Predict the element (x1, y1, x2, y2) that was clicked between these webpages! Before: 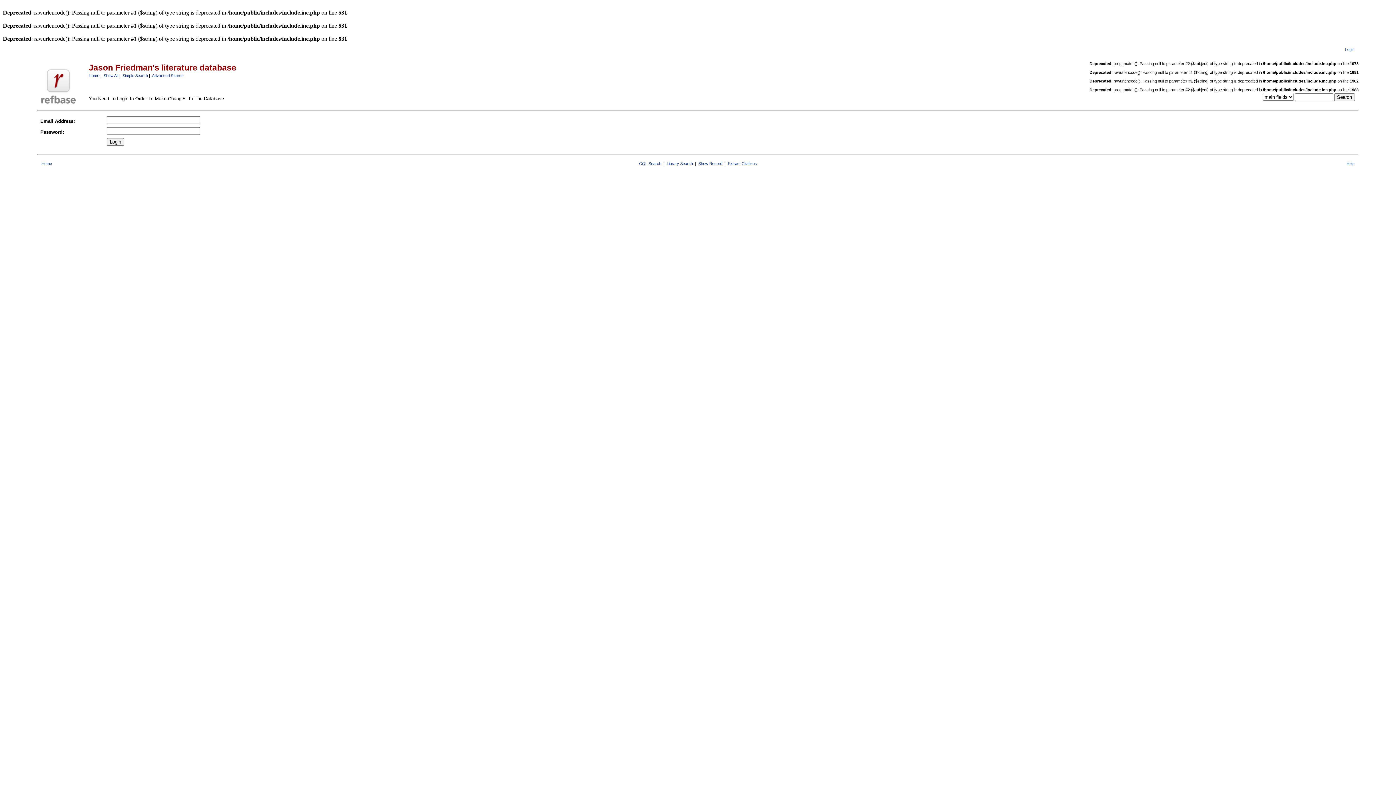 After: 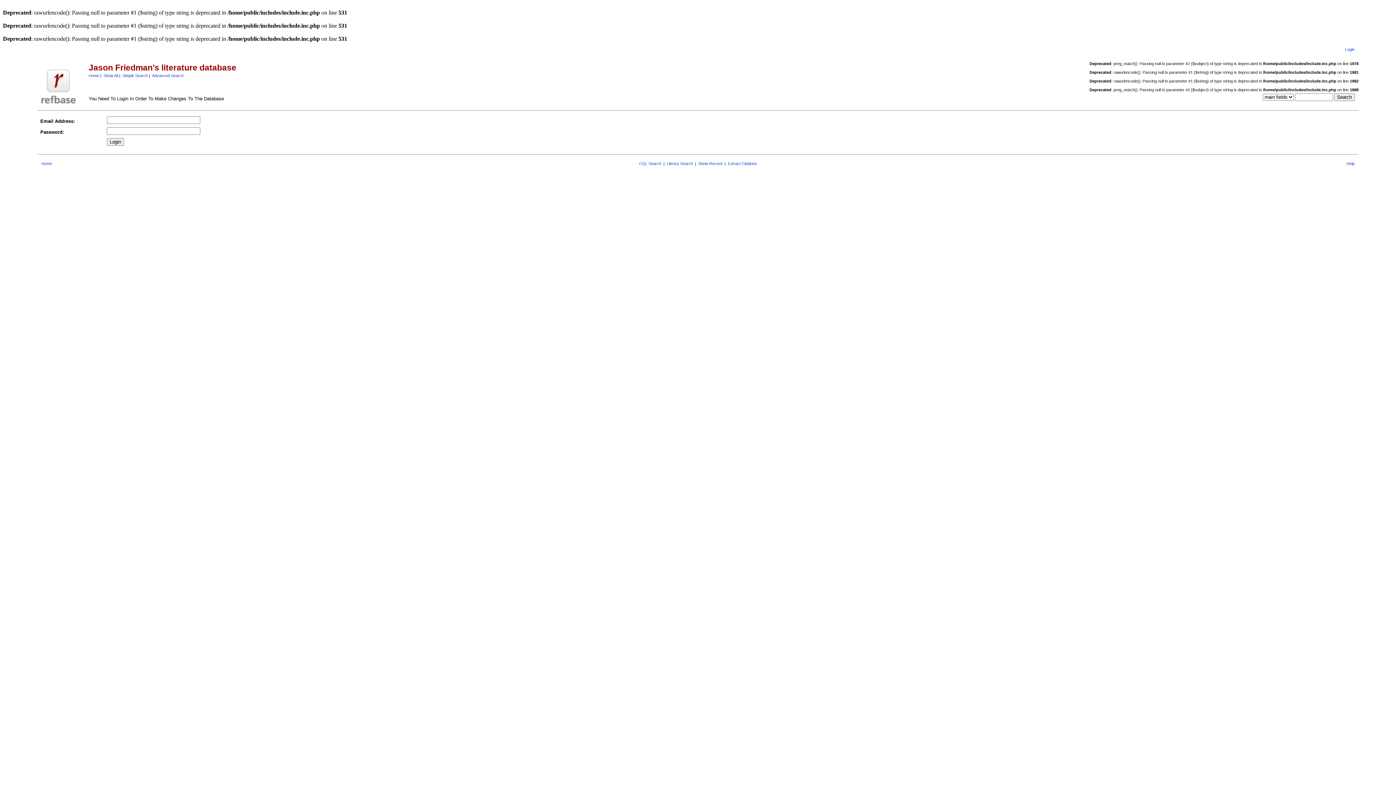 Action: bbox: (1345, 47, 1354, 51) label: Login